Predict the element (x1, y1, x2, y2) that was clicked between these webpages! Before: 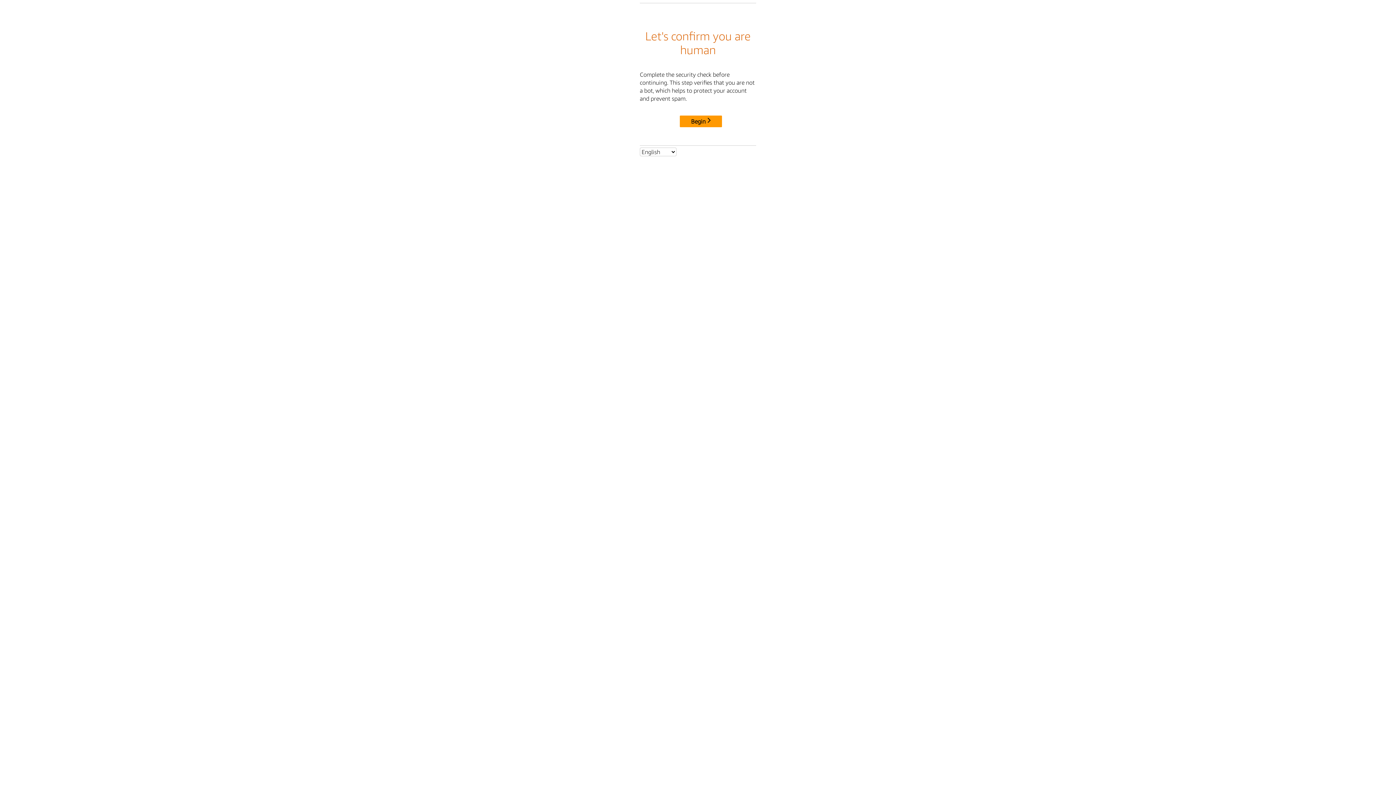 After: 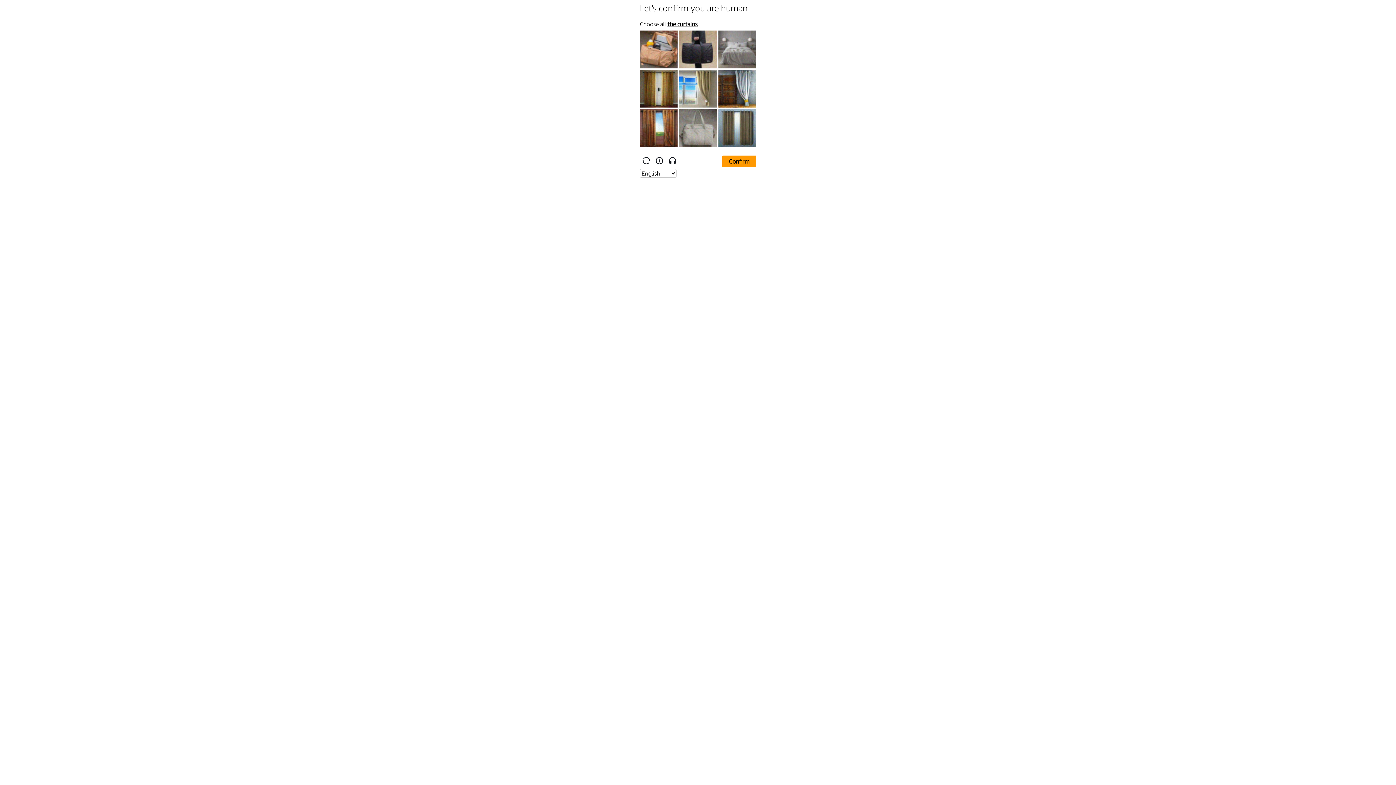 Action: label: Begin bbox: (680, 115, 722, 127)